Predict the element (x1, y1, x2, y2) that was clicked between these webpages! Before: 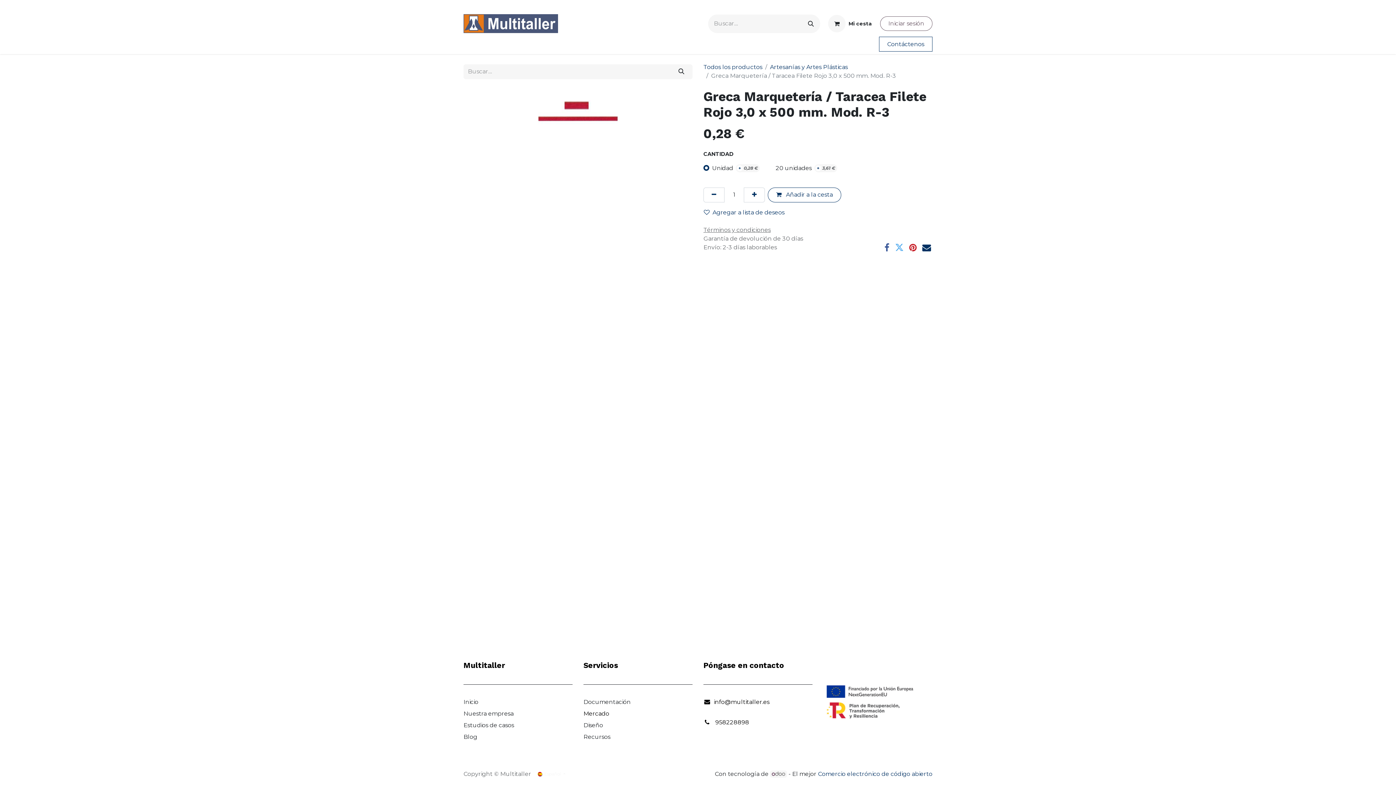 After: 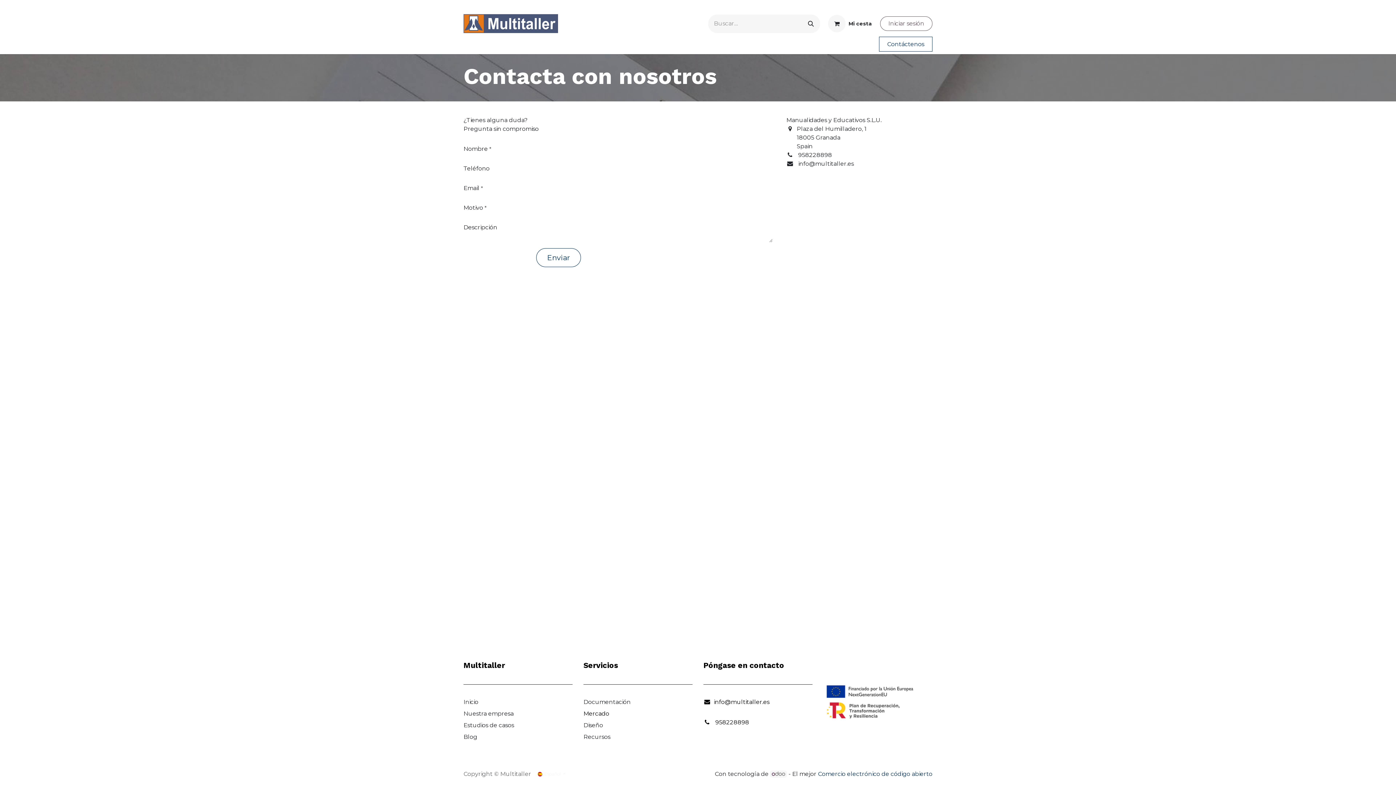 Action: label: Contáctenos bbox: (879, 36, 932, 51)